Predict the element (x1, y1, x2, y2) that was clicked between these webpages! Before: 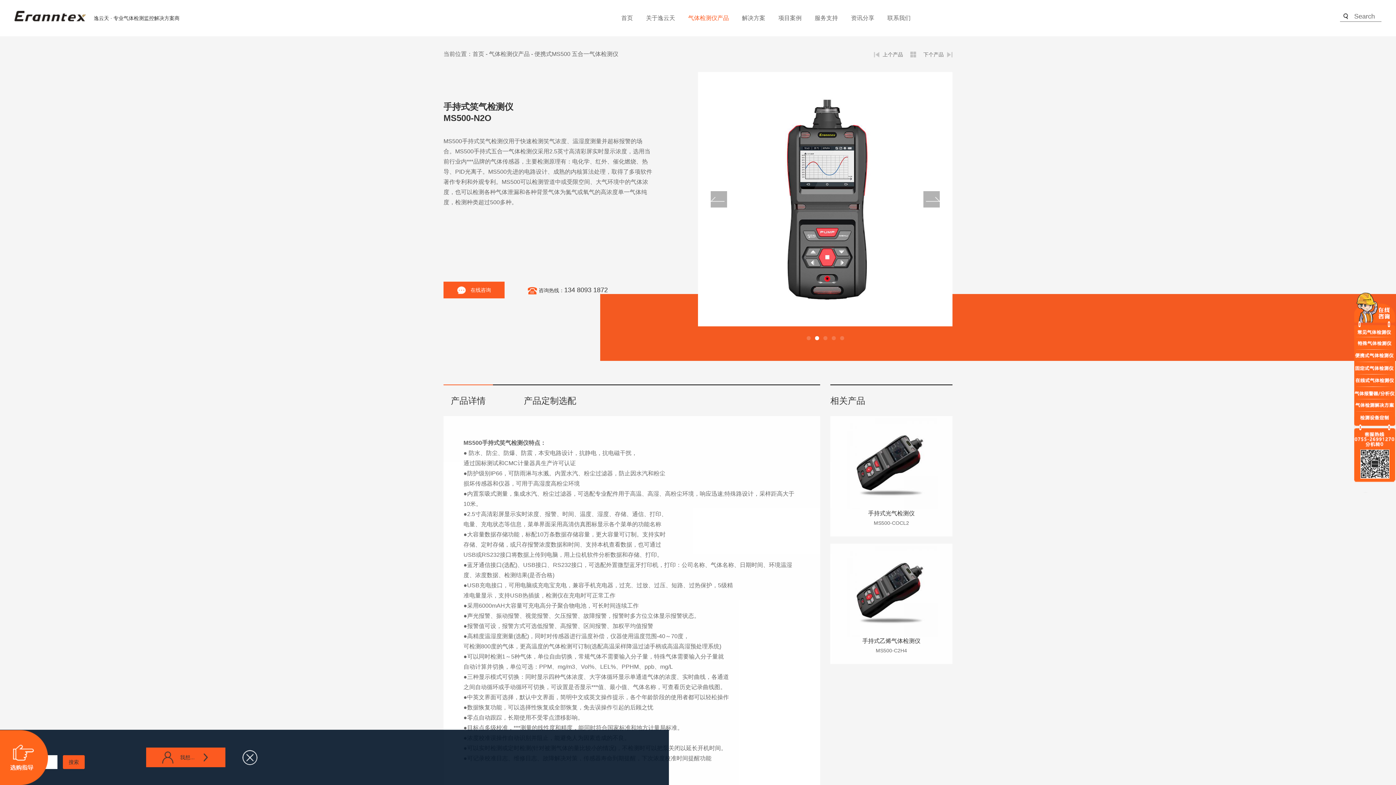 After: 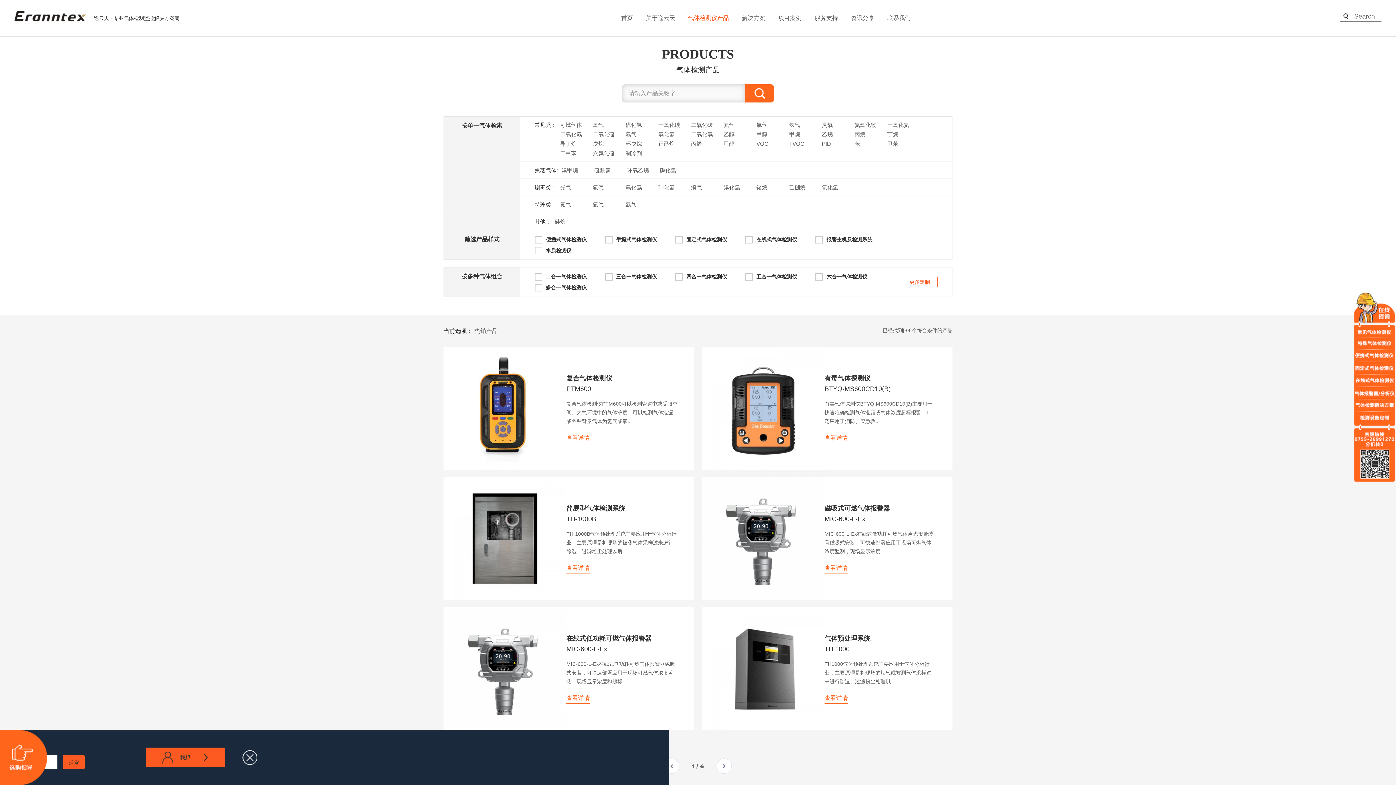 Action: bbox: (489, 50, 529, 57) label: 气体检测仪产品